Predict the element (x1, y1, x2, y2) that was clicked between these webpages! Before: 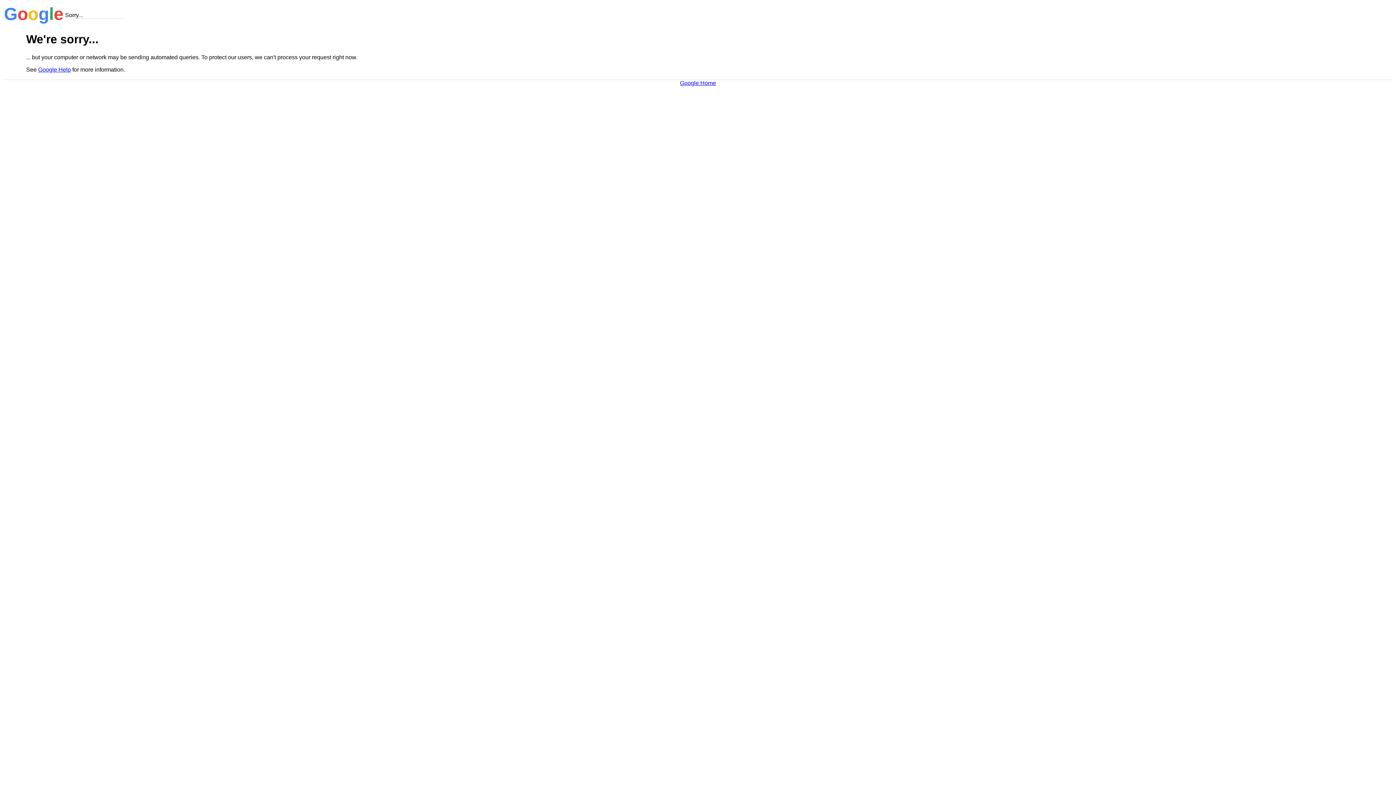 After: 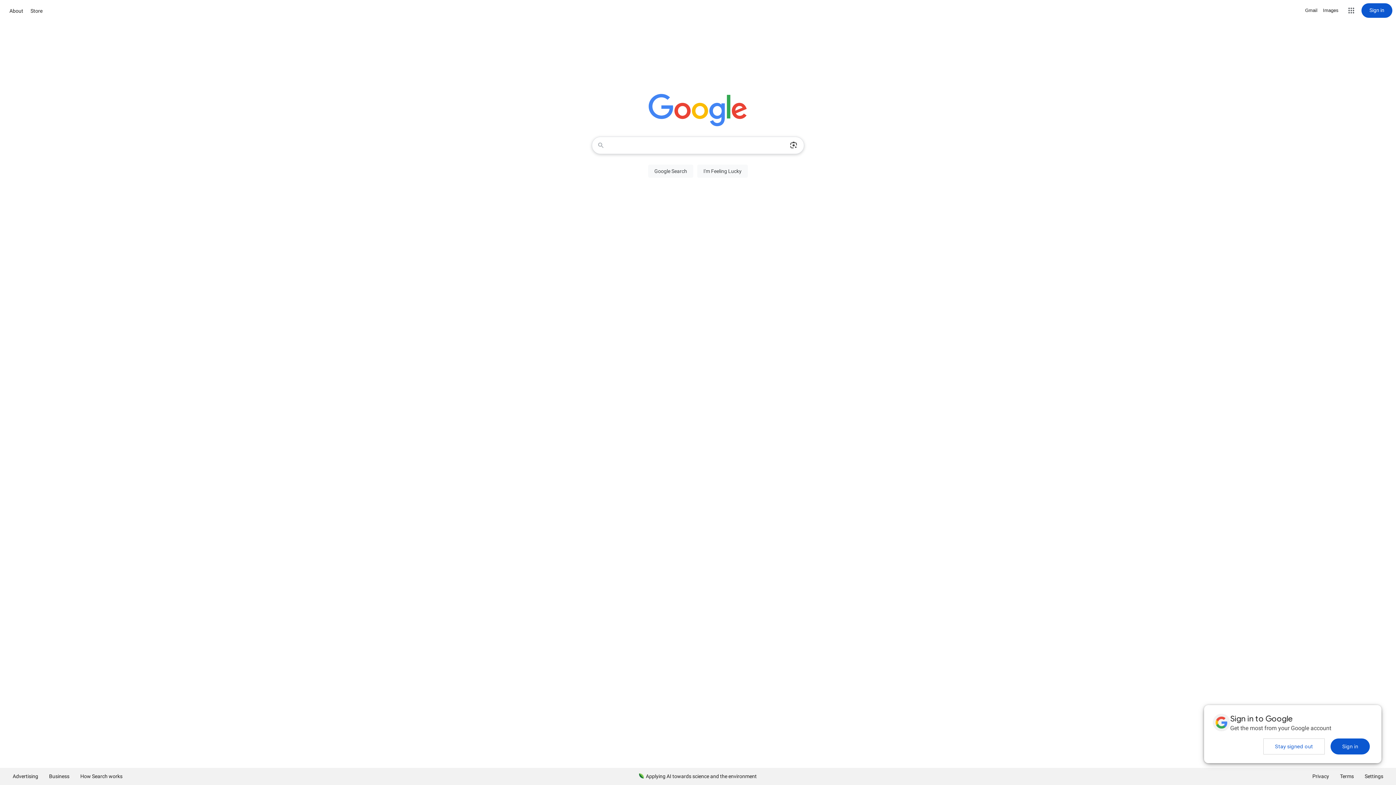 Action: label: Google Home bbox: (680, 79, 716, 86)